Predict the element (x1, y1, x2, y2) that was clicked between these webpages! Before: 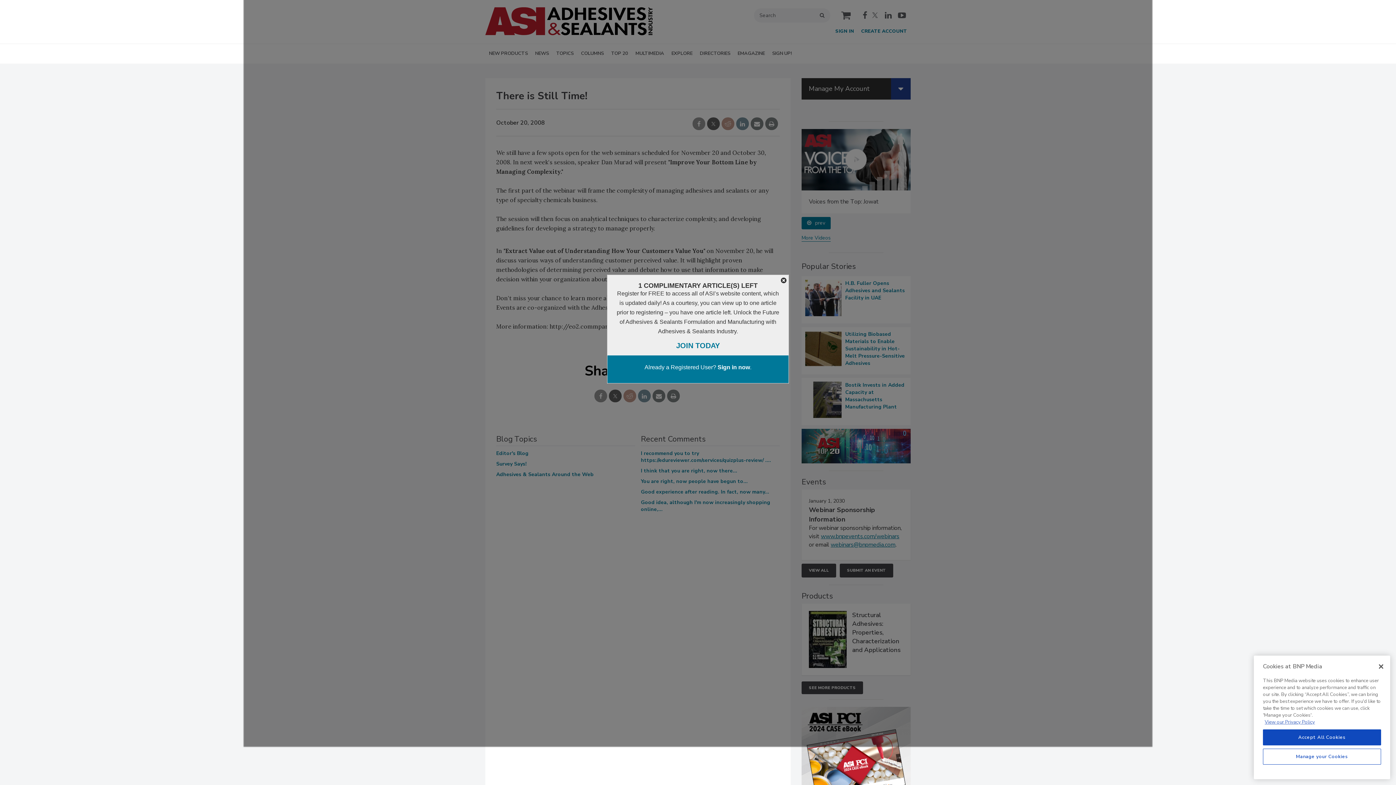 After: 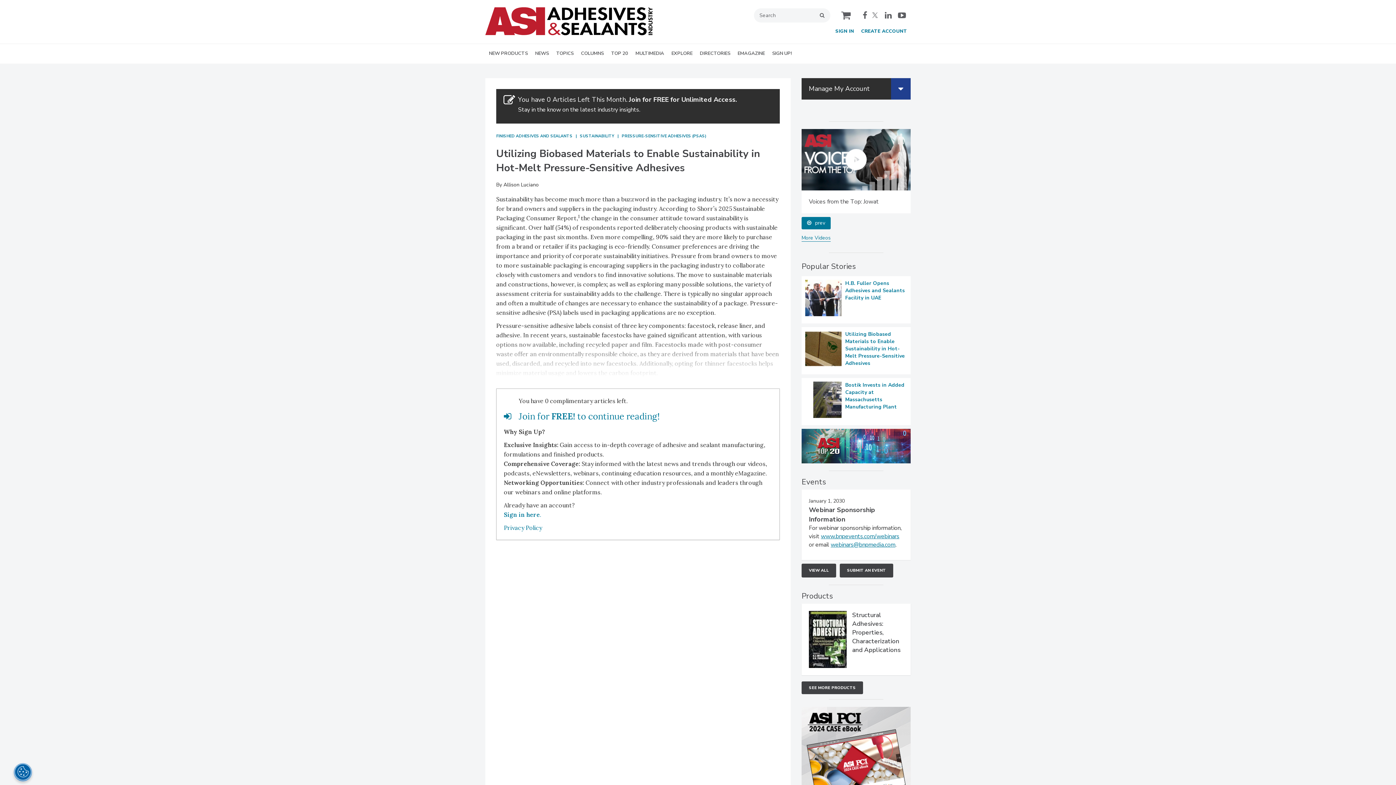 Action: label: Utilizing Biobased Materials to Enable Sustainability in Hot-Melt Pressure-Sensitive Adhesives bbox: (805, 694, 907, 731)